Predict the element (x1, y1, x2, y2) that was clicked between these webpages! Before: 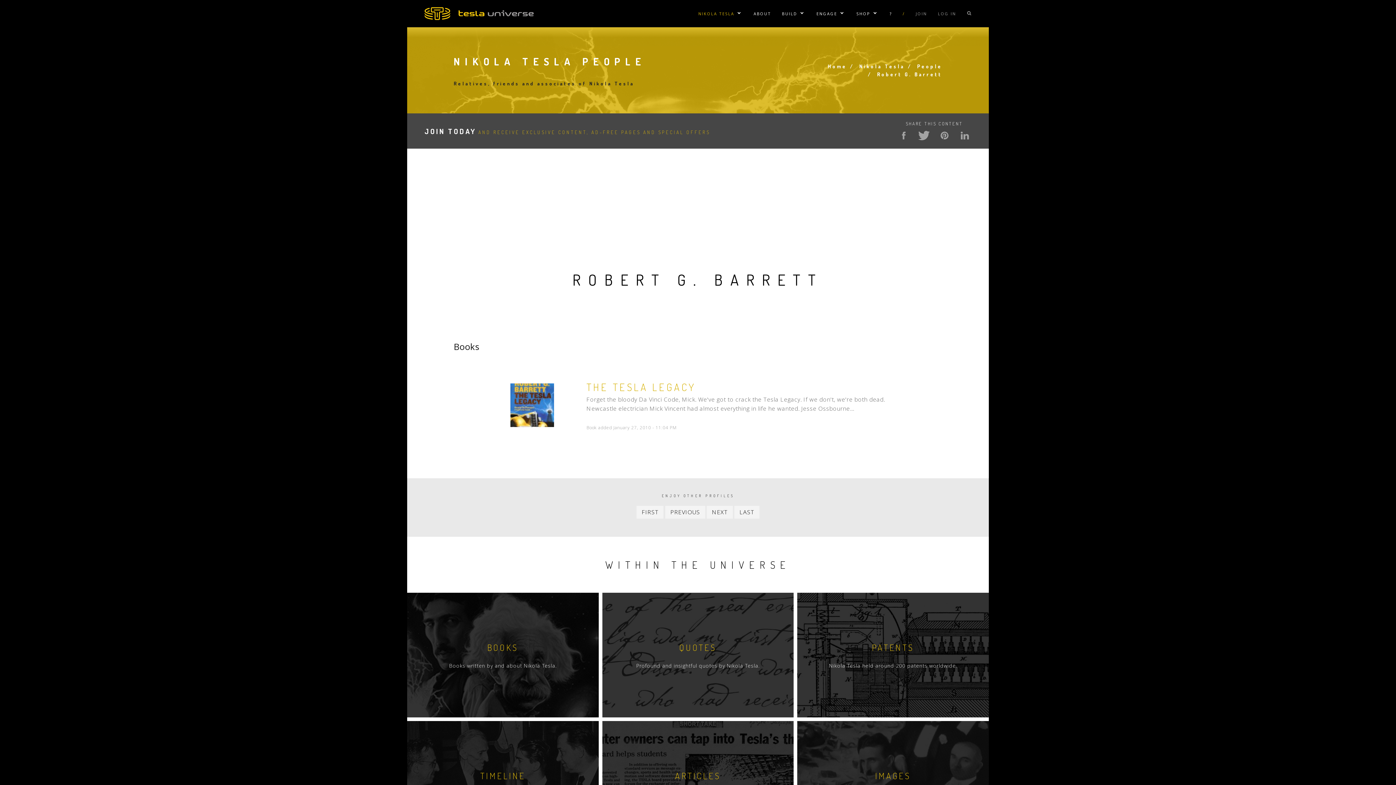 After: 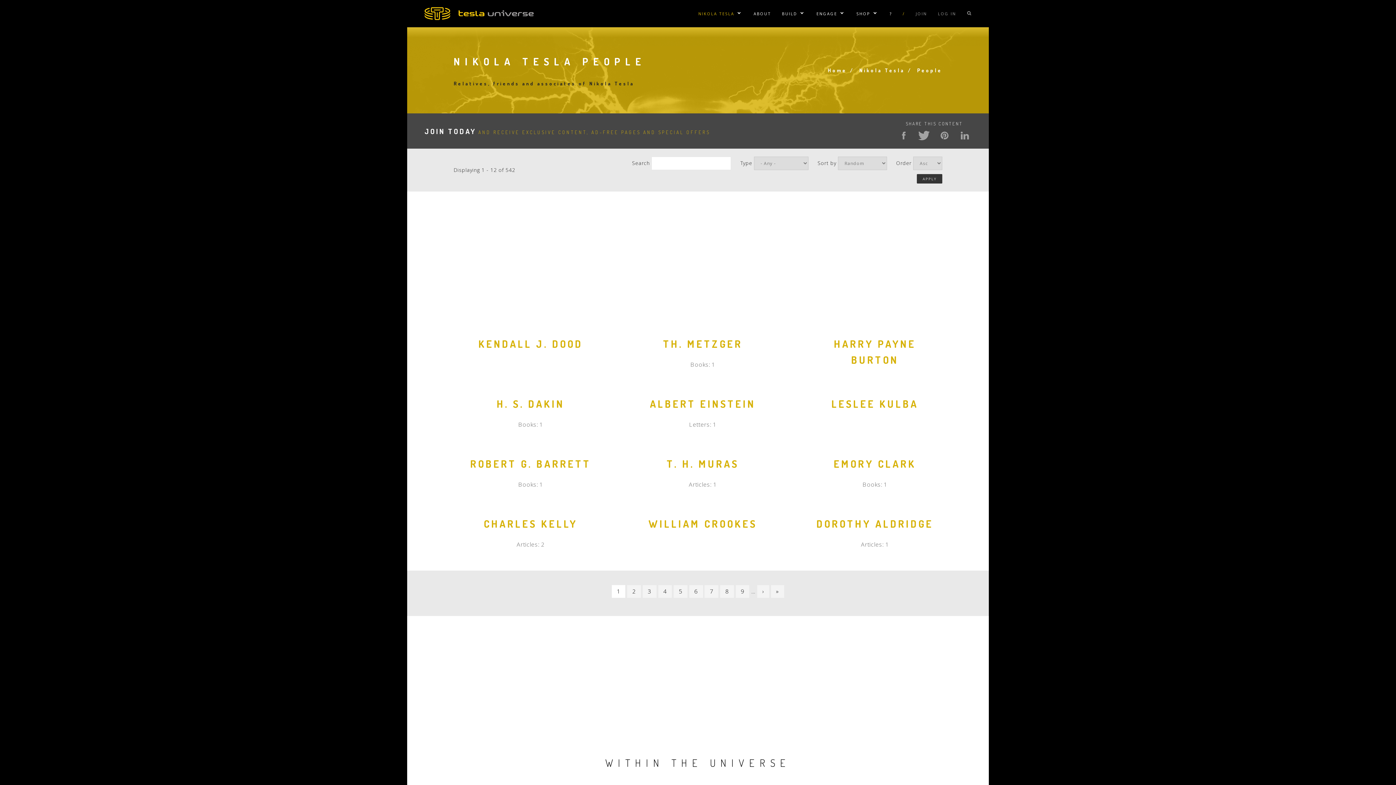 Action: label: People bbox: (917, 63, 942, 69)